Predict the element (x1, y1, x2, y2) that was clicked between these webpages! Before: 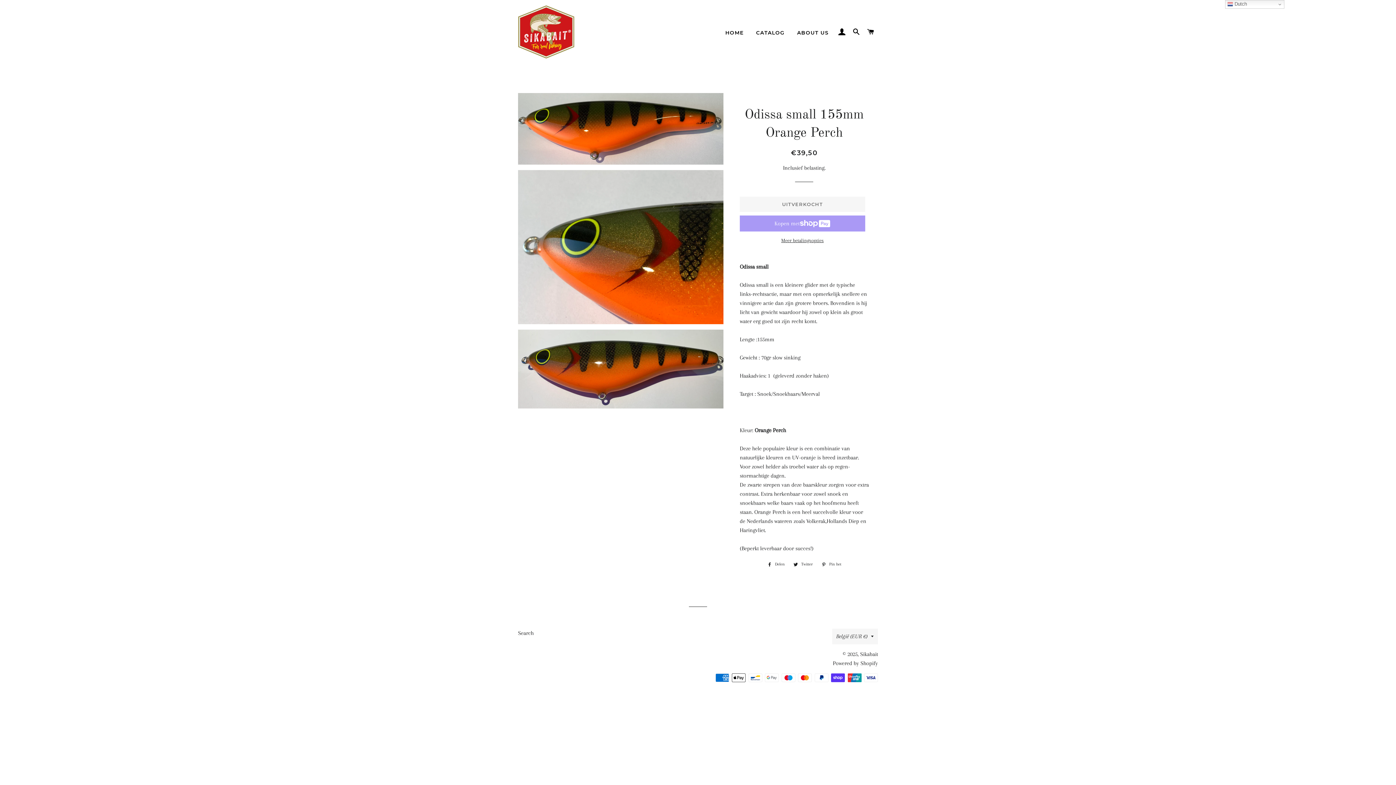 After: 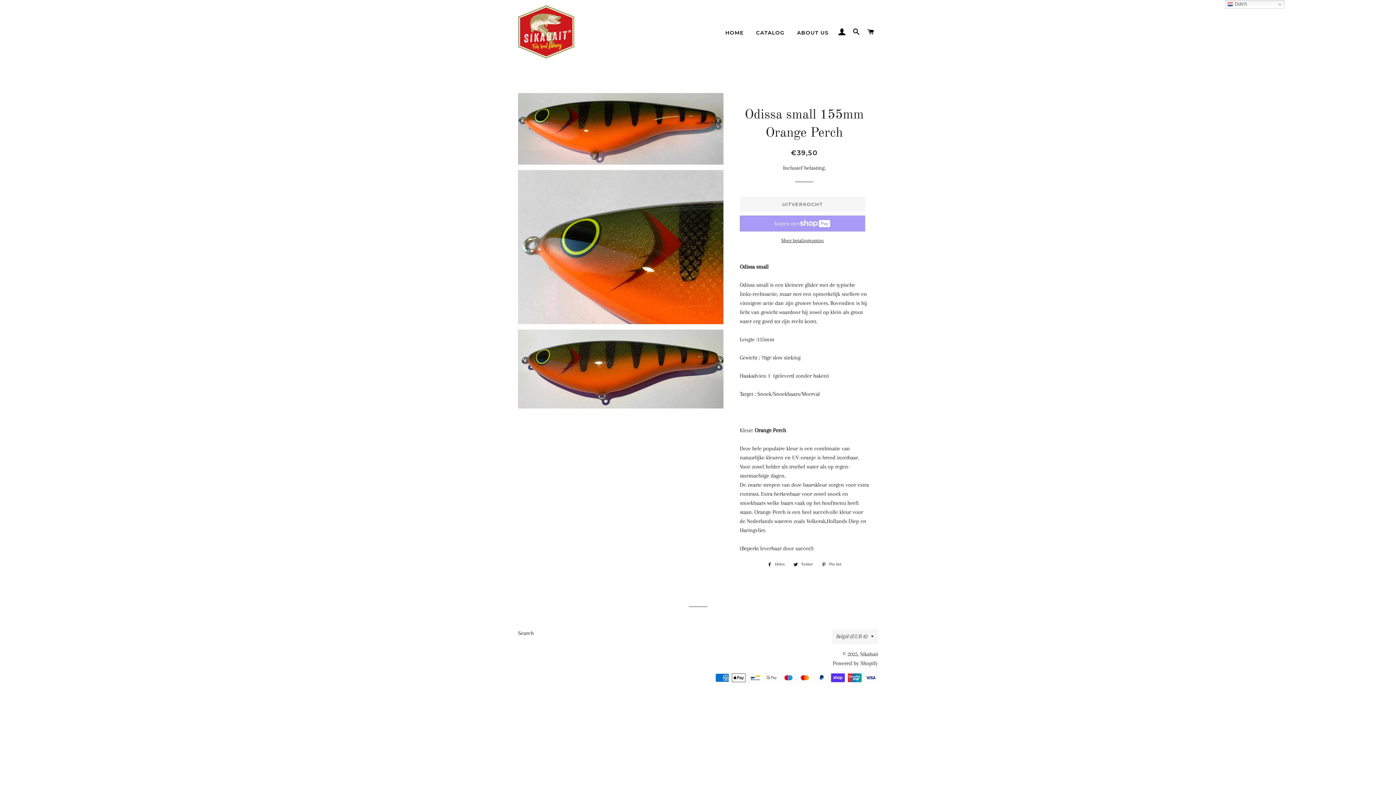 Action: label:  Pin het
Pinnen op Pinterest bbox: (818, 560, 845, 568)